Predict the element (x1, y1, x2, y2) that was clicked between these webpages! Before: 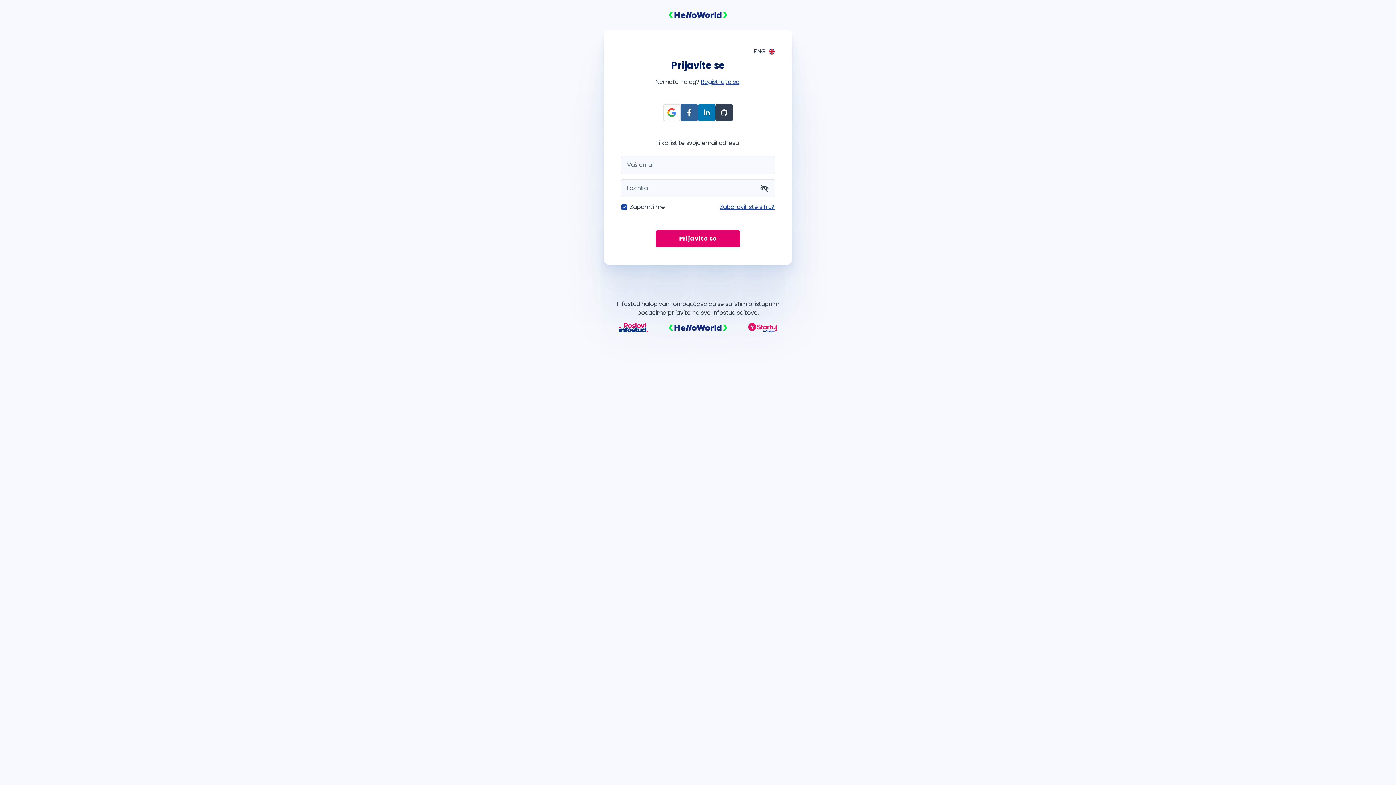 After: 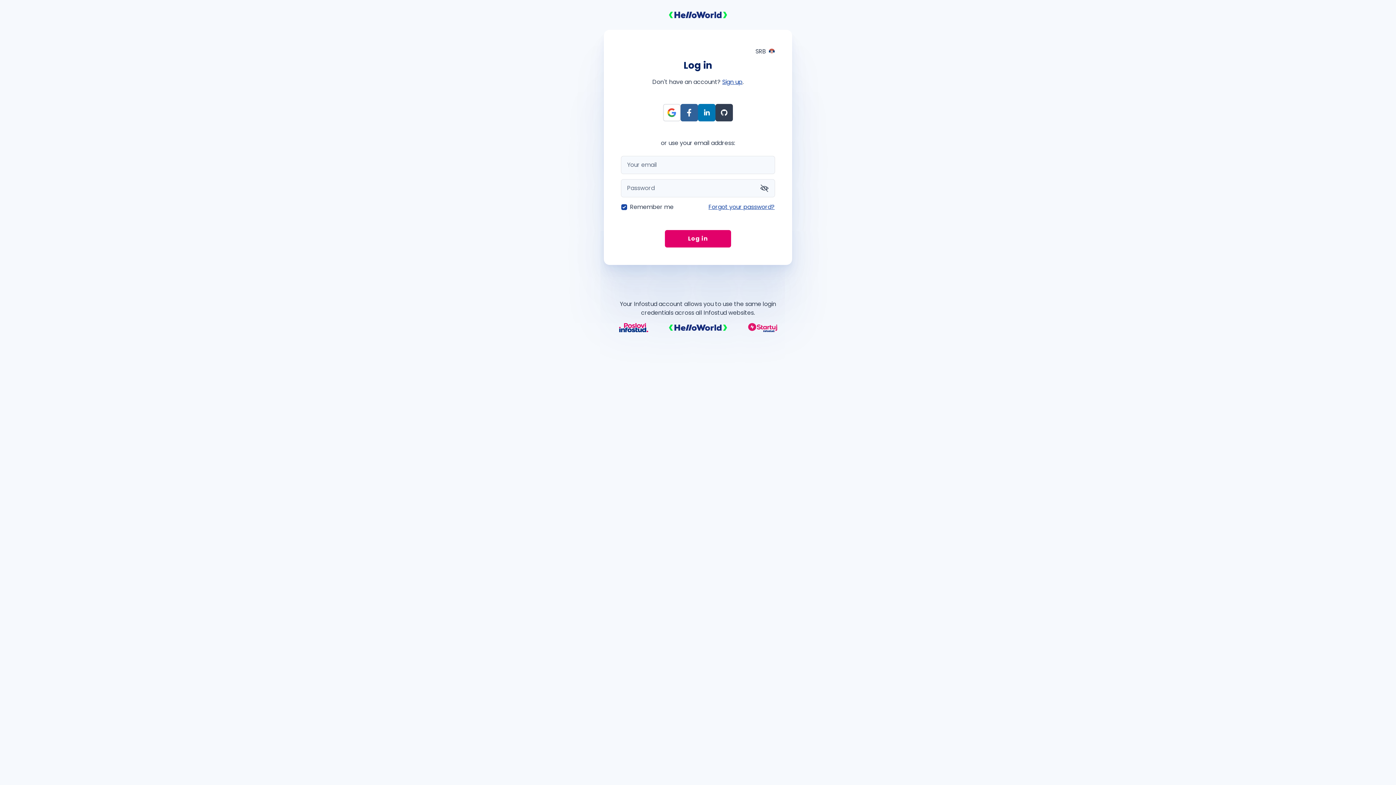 Action: bbox: (754, 47, 774, 58) label: ENG